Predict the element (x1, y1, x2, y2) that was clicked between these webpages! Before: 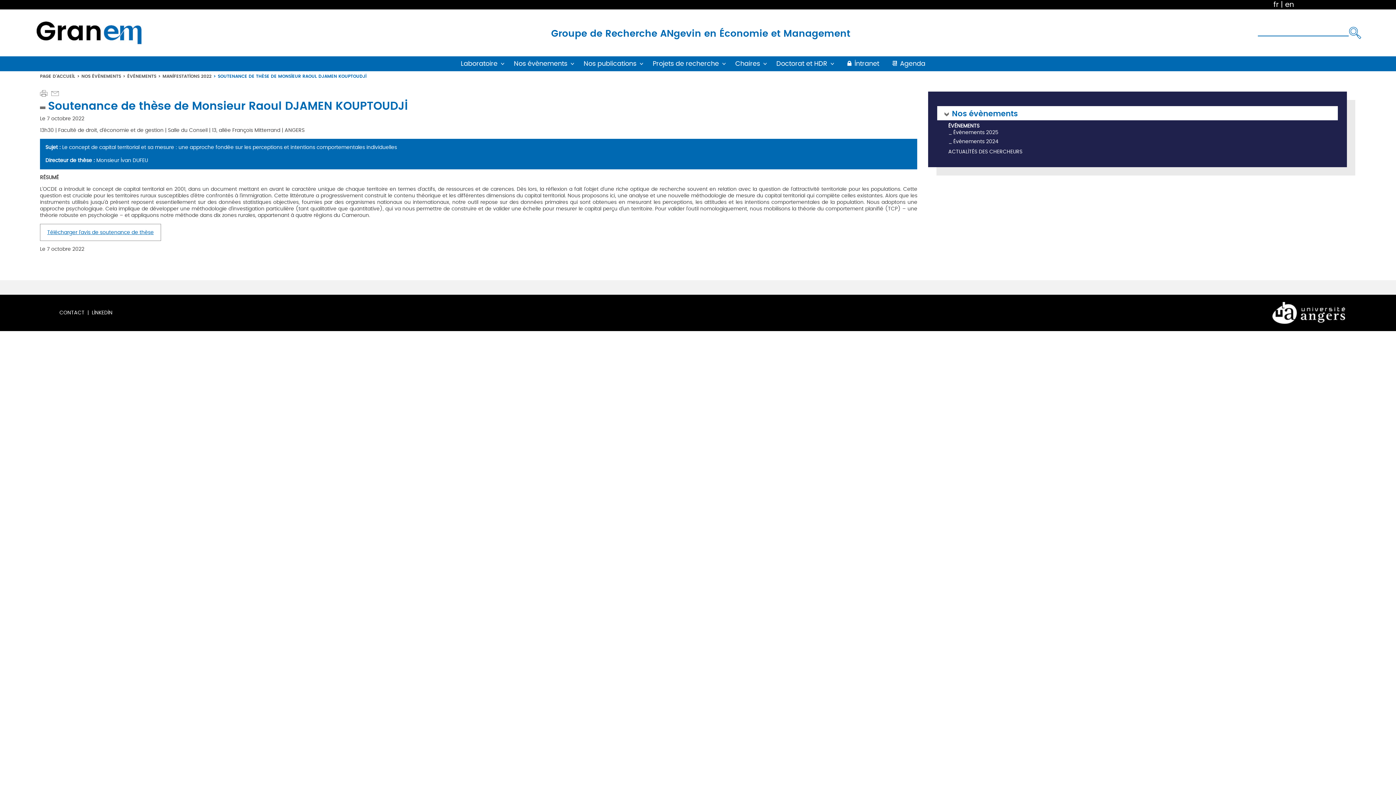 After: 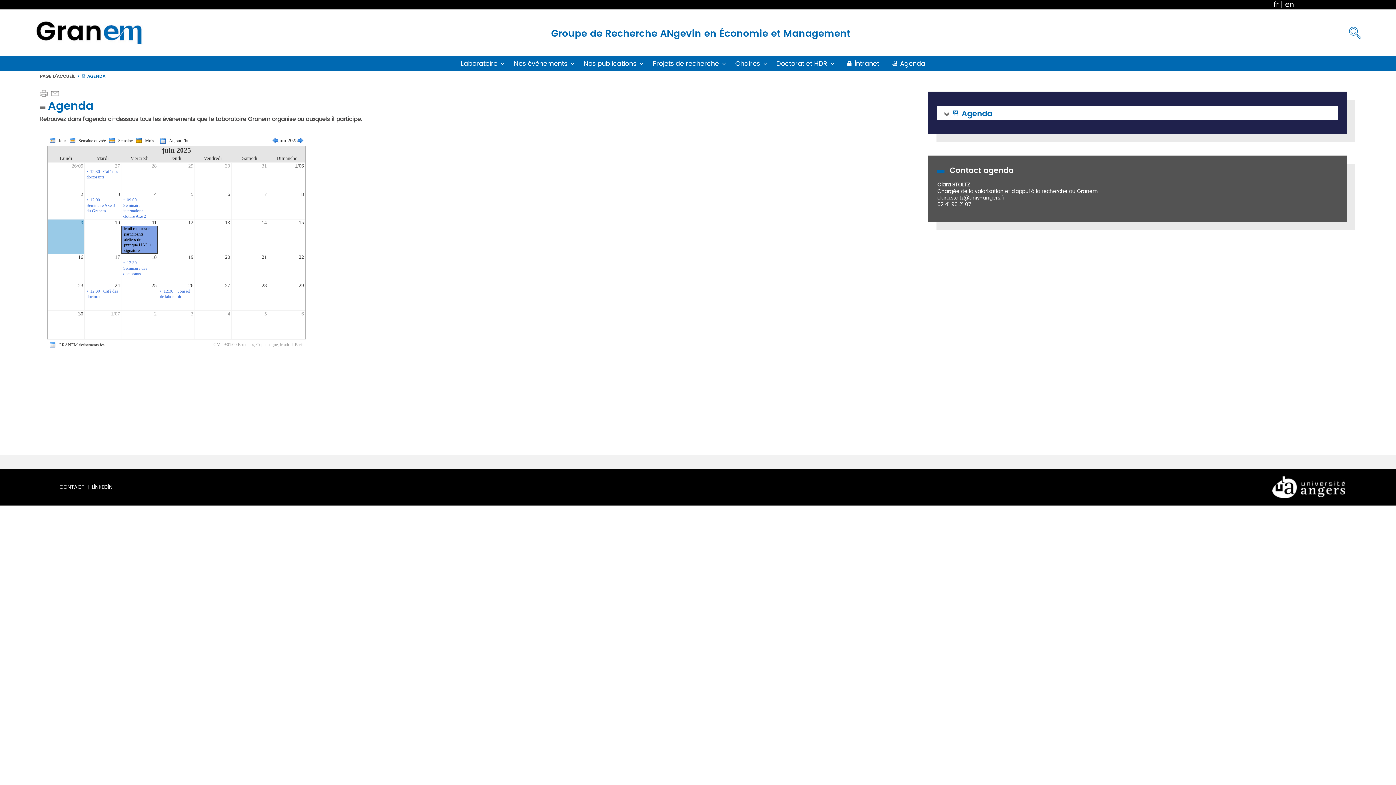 Action: bbox: (889, 57, 928, 70) label: 📆 Agenda